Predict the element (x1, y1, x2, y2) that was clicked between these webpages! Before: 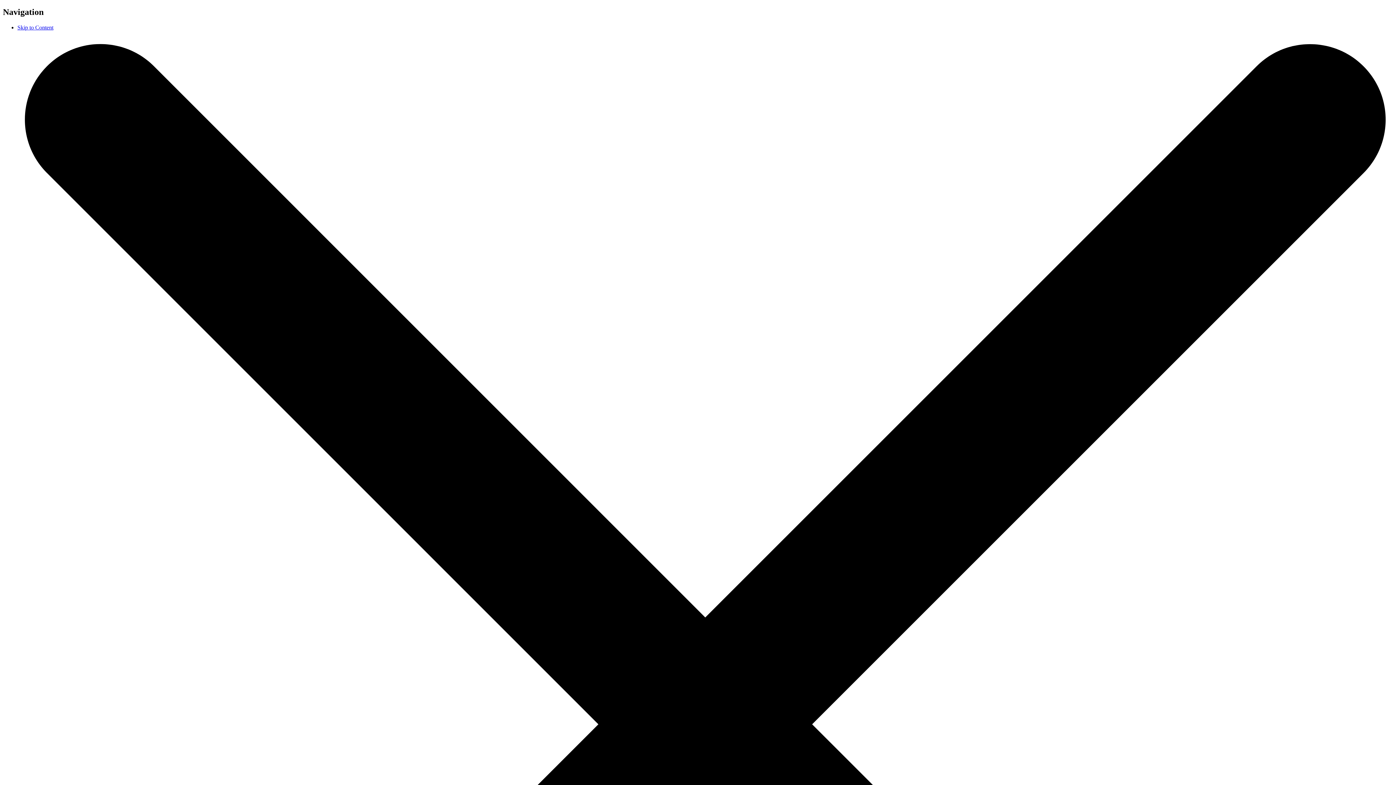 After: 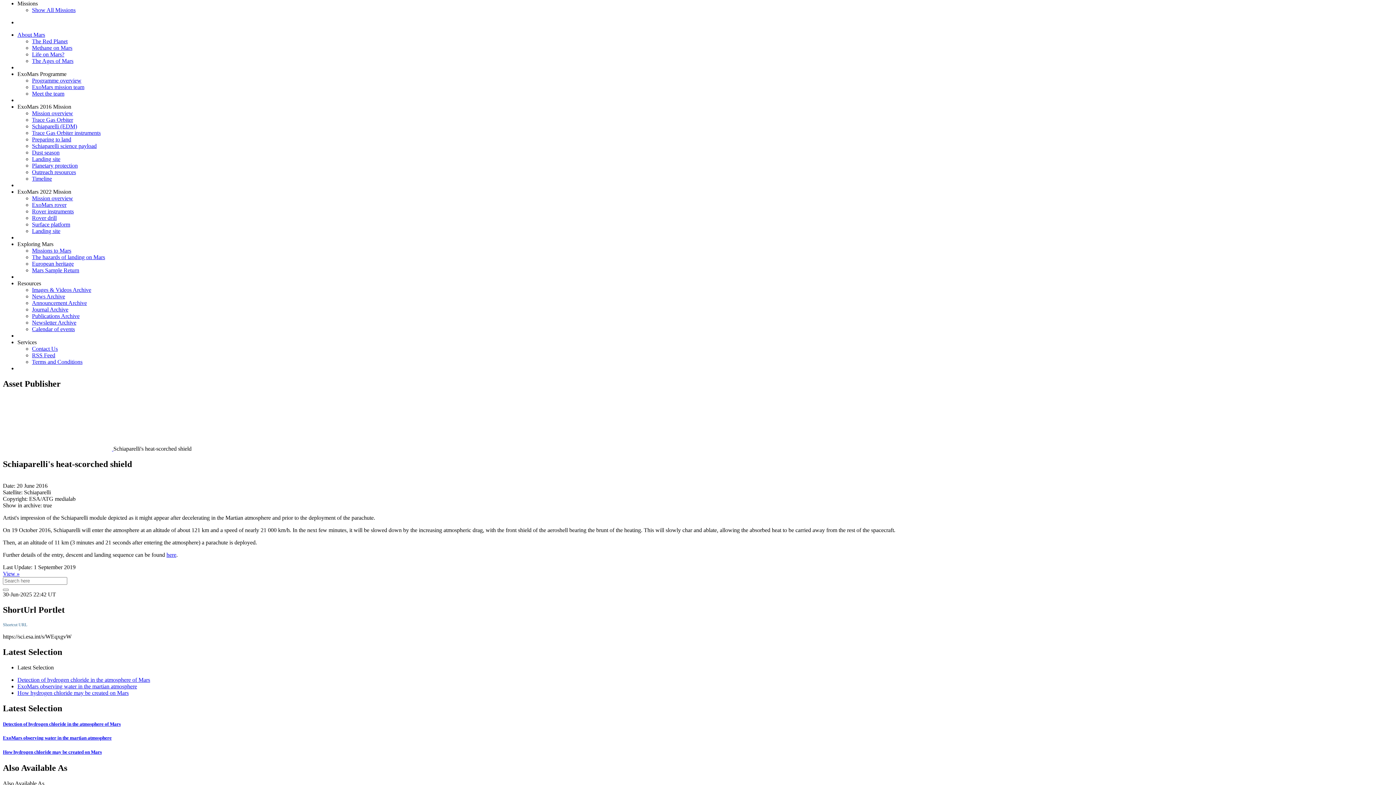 Action: label: Skip to Content bbox: (17, 24, 53, 30)